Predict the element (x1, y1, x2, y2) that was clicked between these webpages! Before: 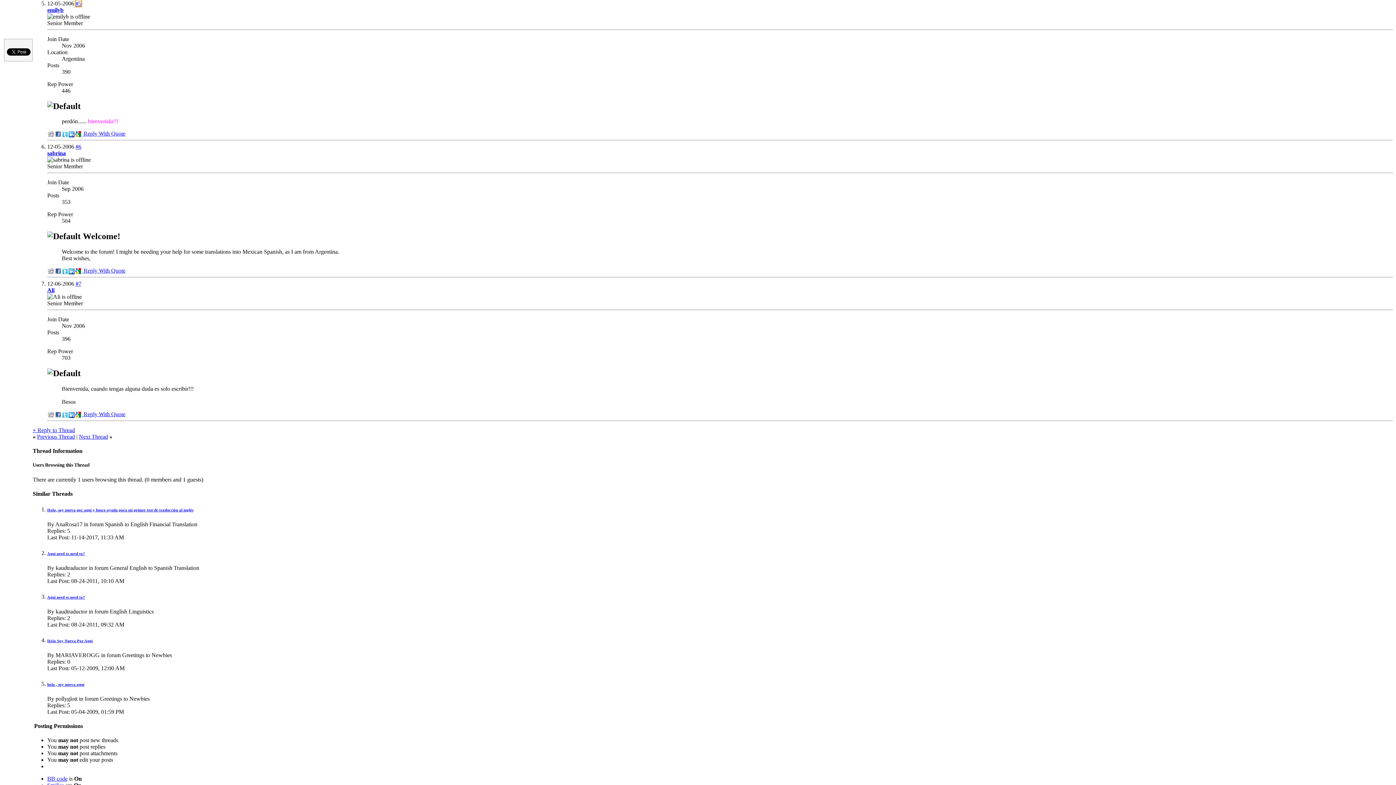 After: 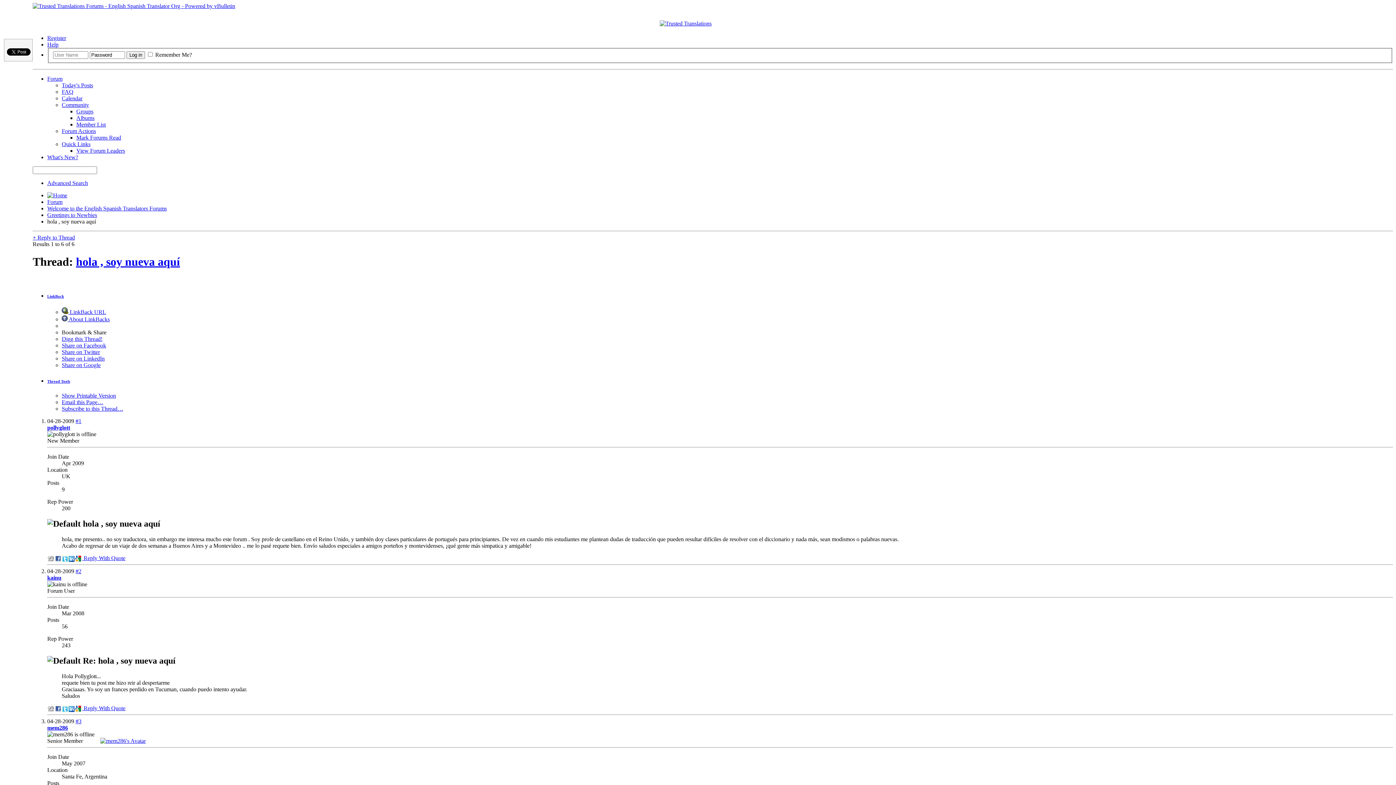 Action: bbox: (47, 682, 84, 686) label: hola , soy nueva aquí